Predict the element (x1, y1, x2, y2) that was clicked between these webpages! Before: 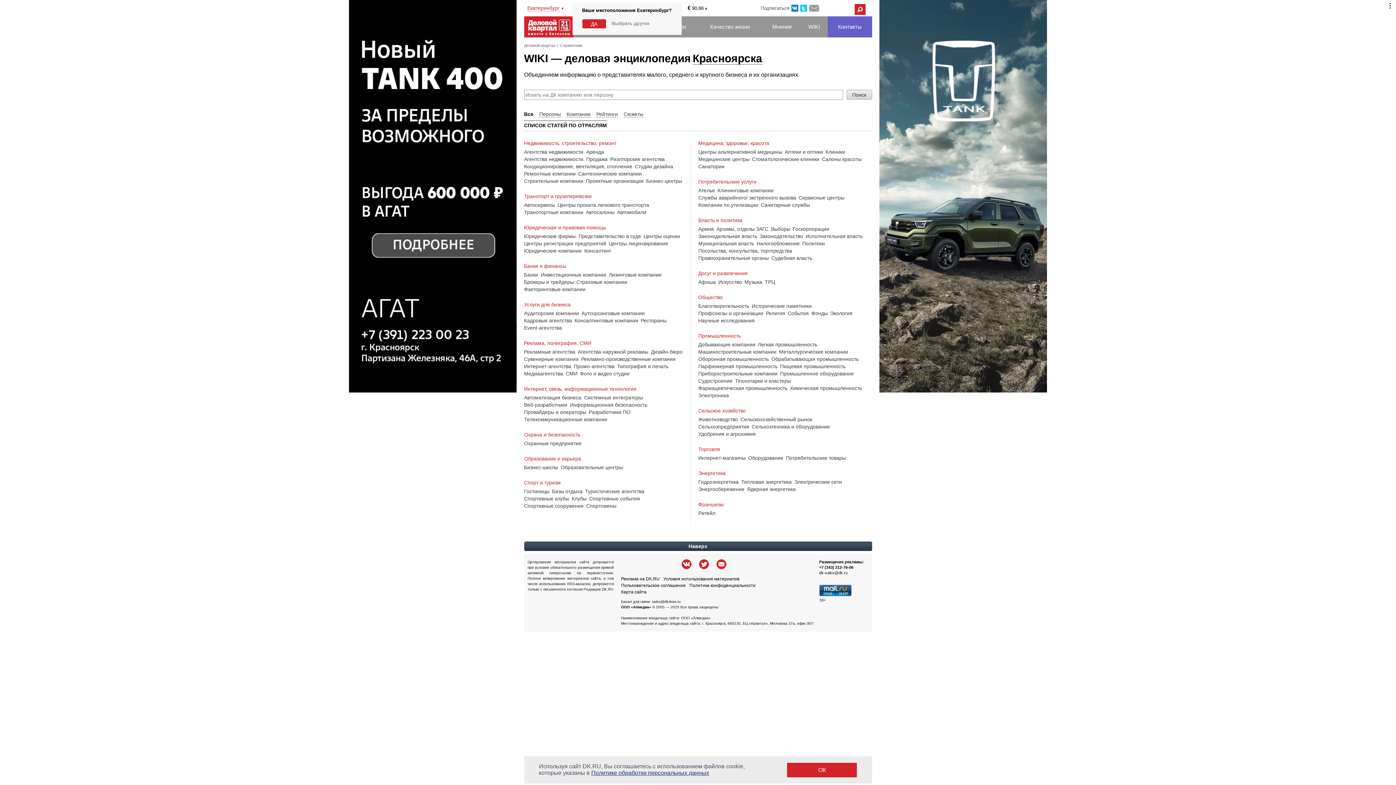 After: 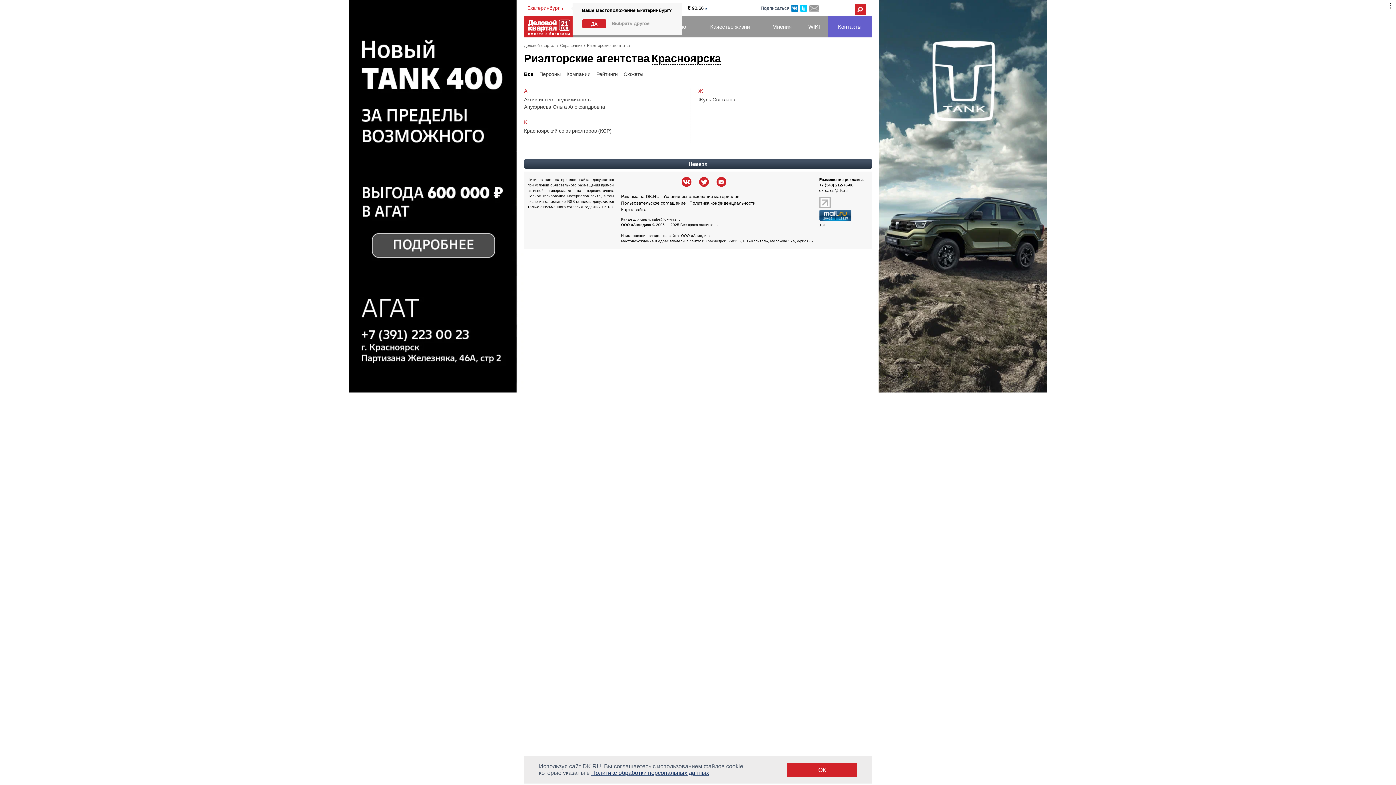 Action: bbox: (610, 156, 664, 162) label: Риэлторские агентства